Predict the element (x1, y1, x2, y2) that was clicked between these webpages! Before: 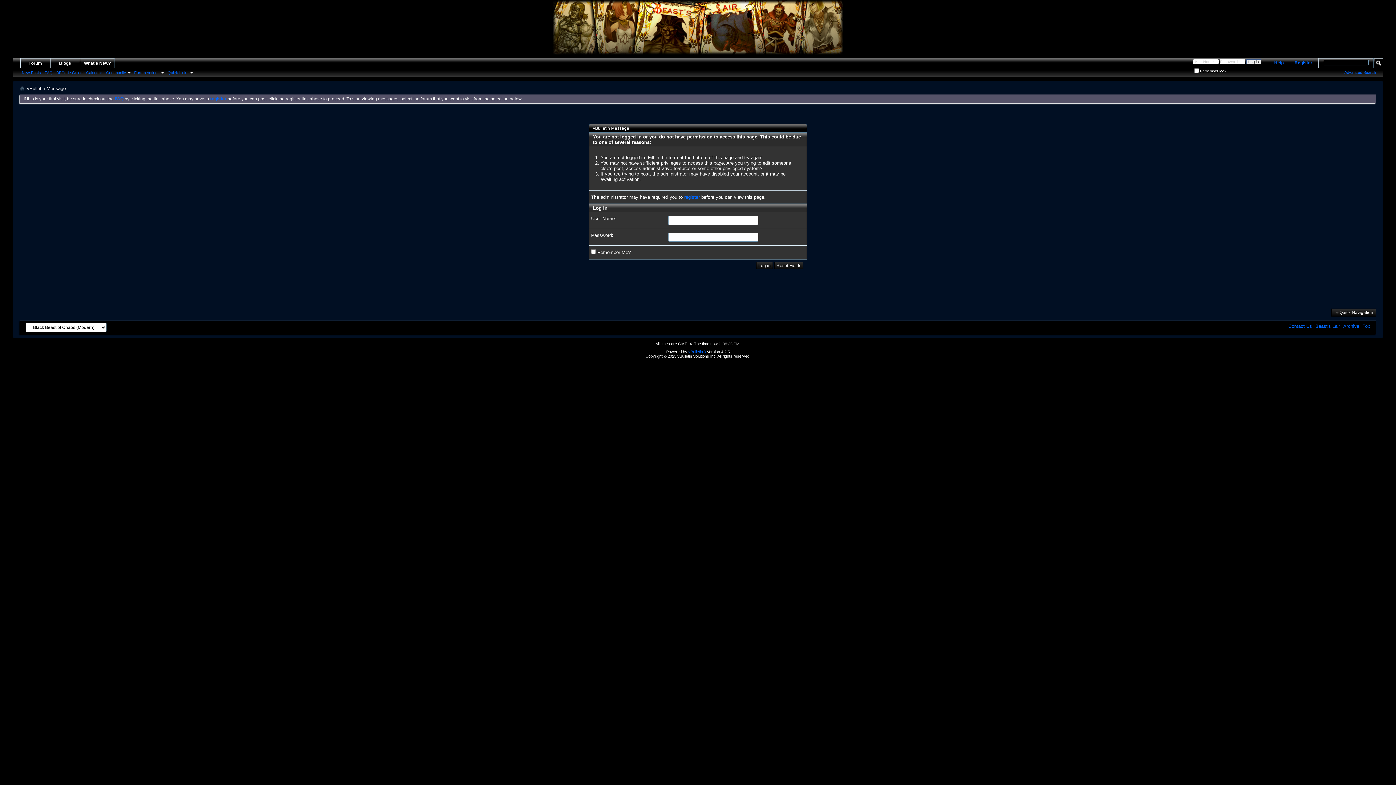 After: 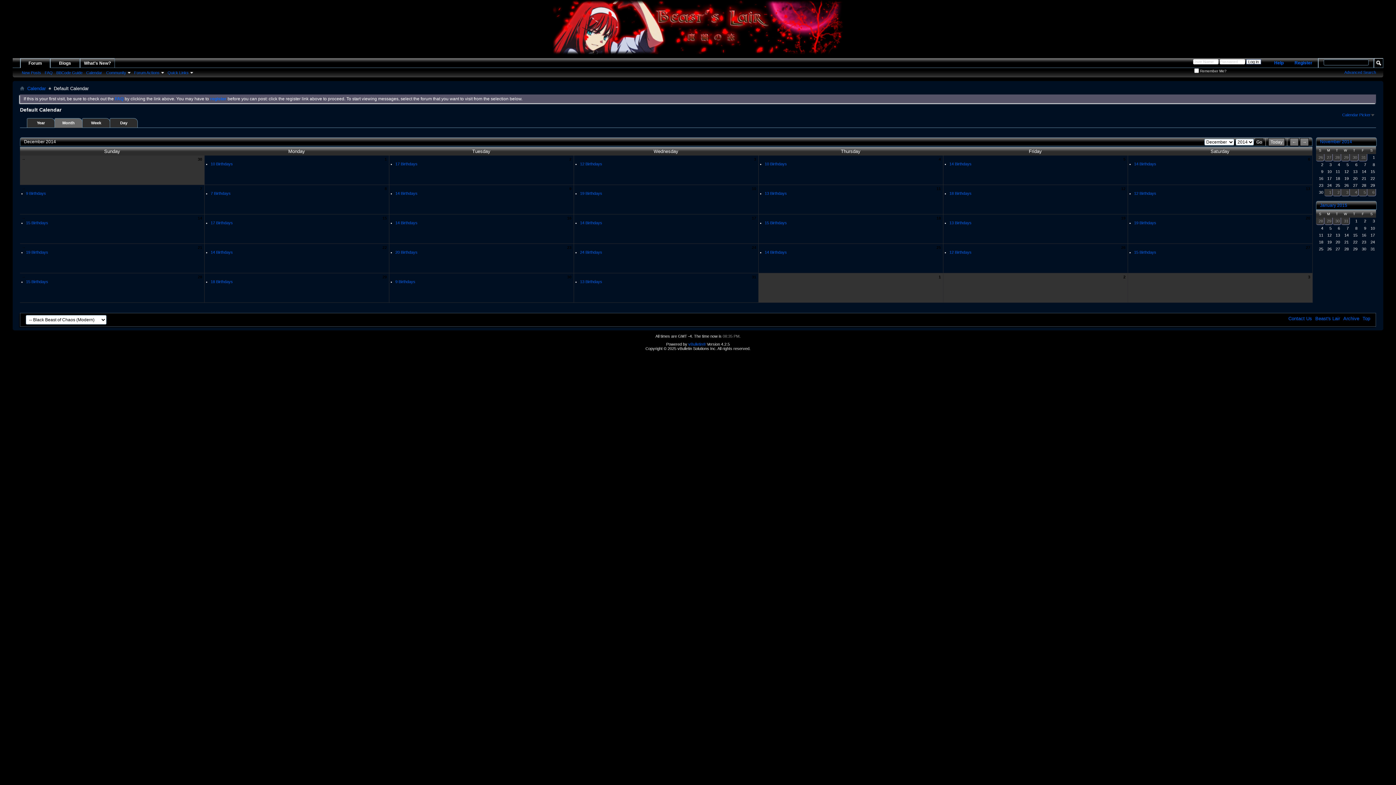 Action: label: Calendar bbox: (84, 69, 104, 75)